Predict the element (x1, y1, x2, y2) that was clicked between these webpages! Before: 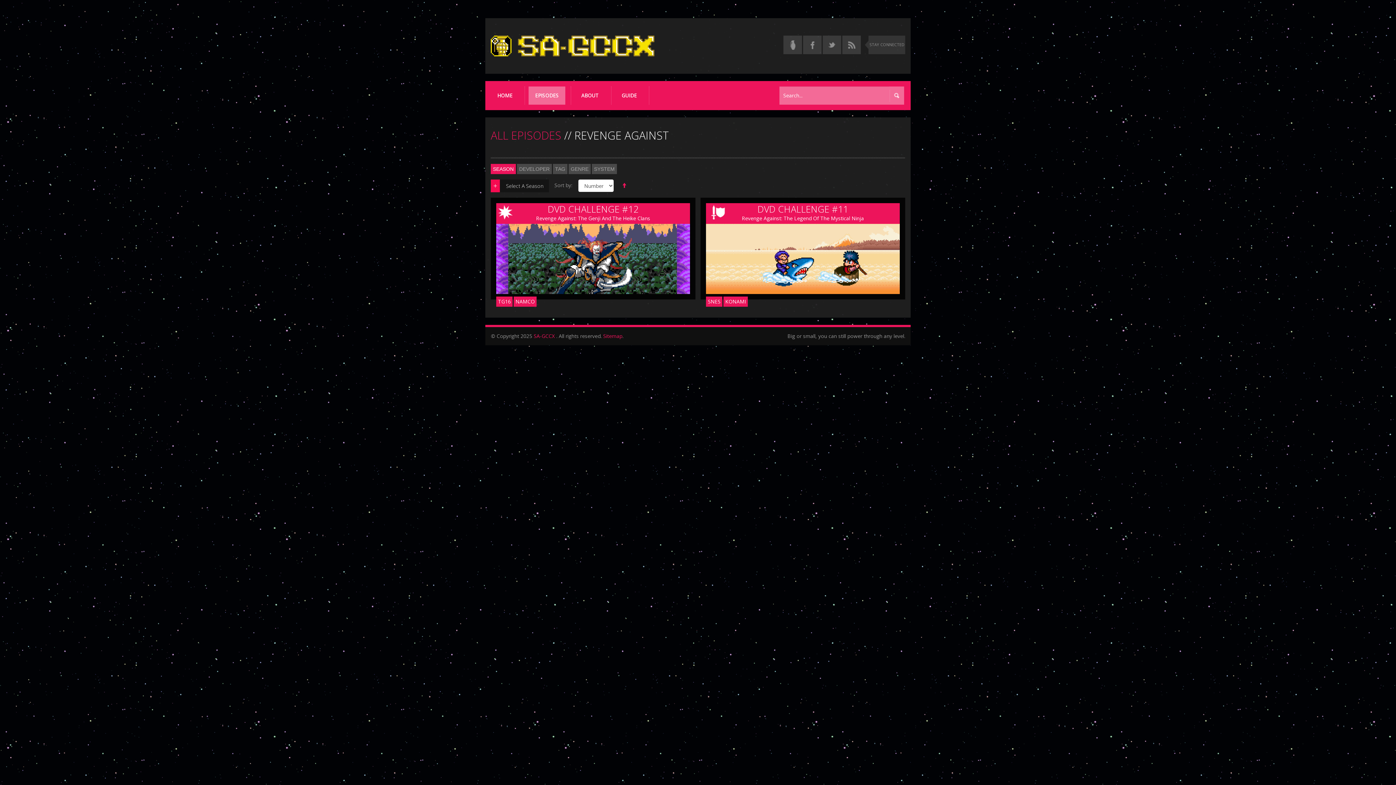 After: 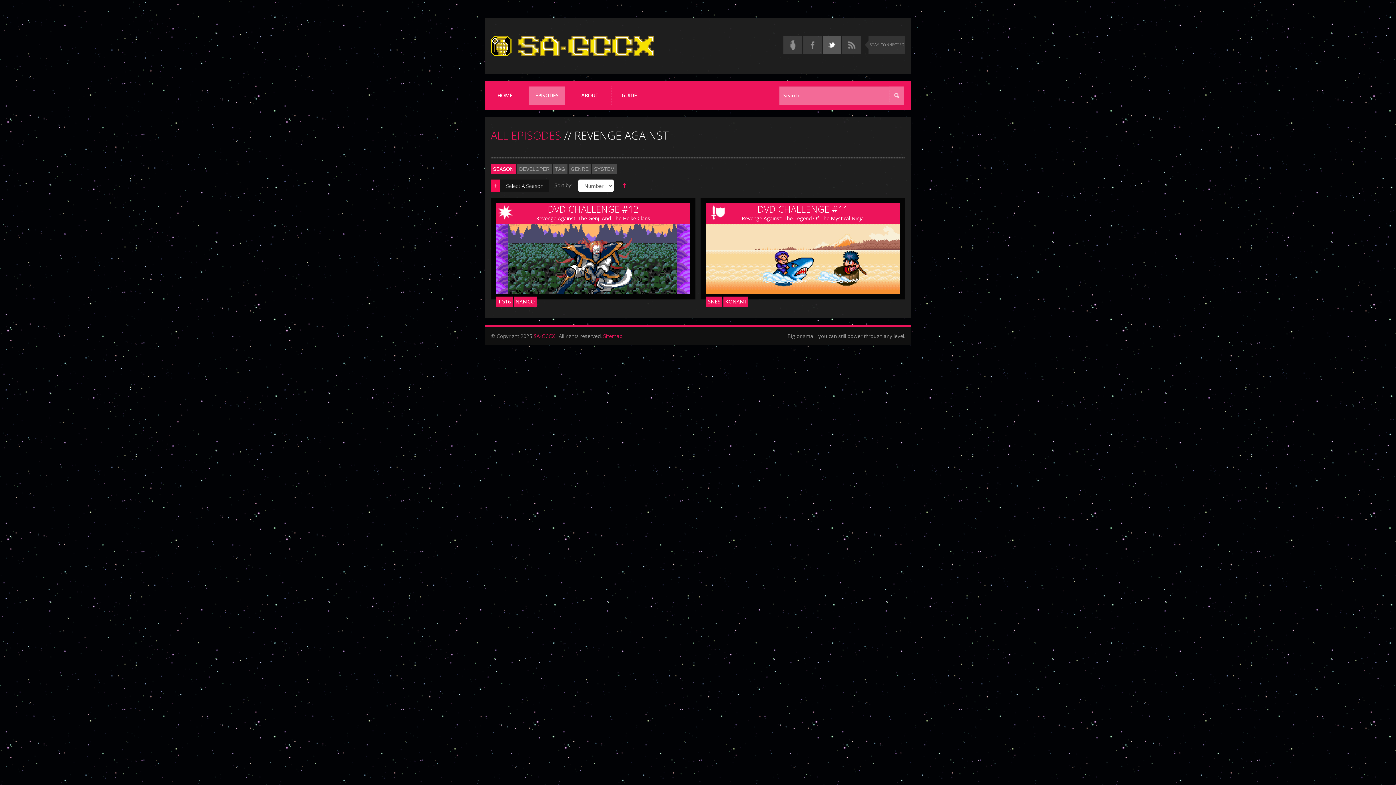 Action: label: Follow us on Twitter bbox: (822, 35, 841, 54)